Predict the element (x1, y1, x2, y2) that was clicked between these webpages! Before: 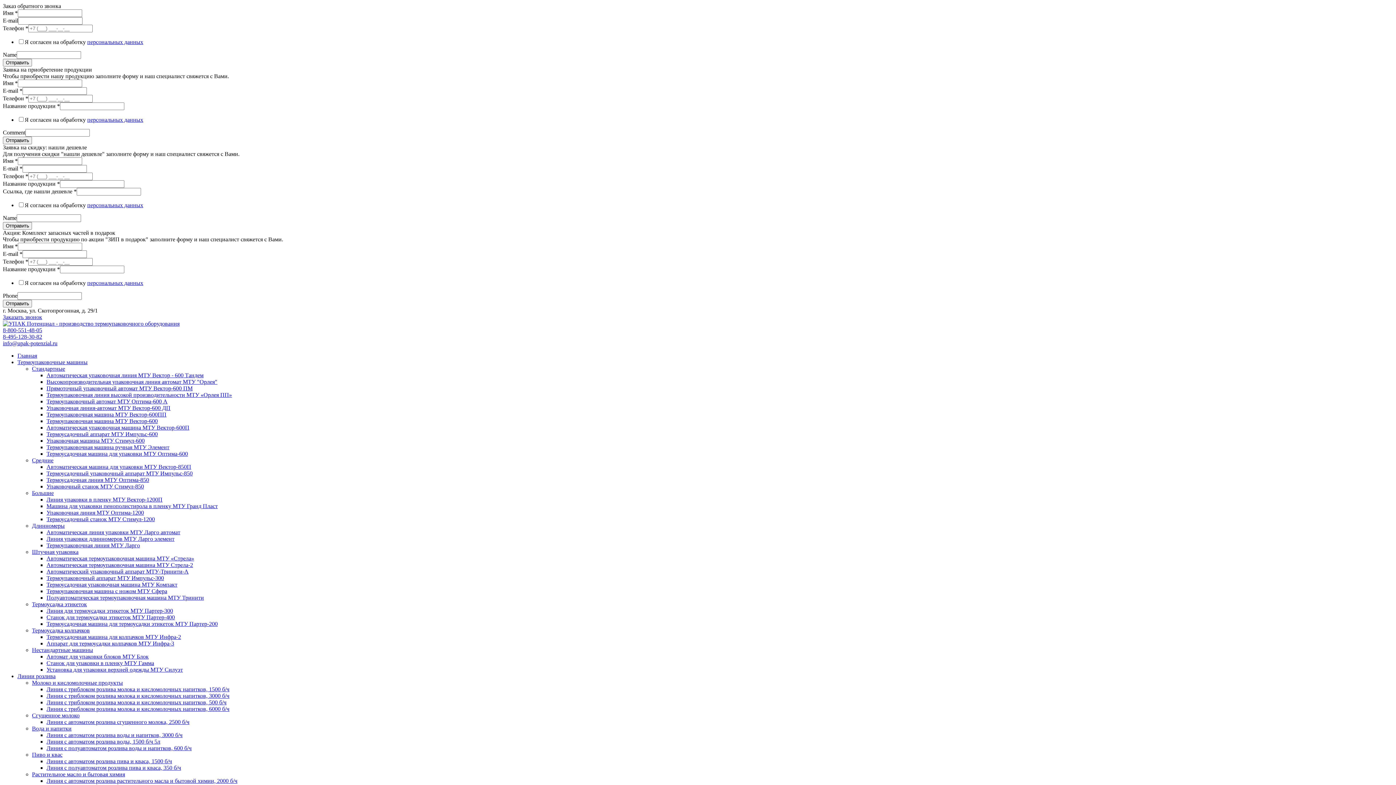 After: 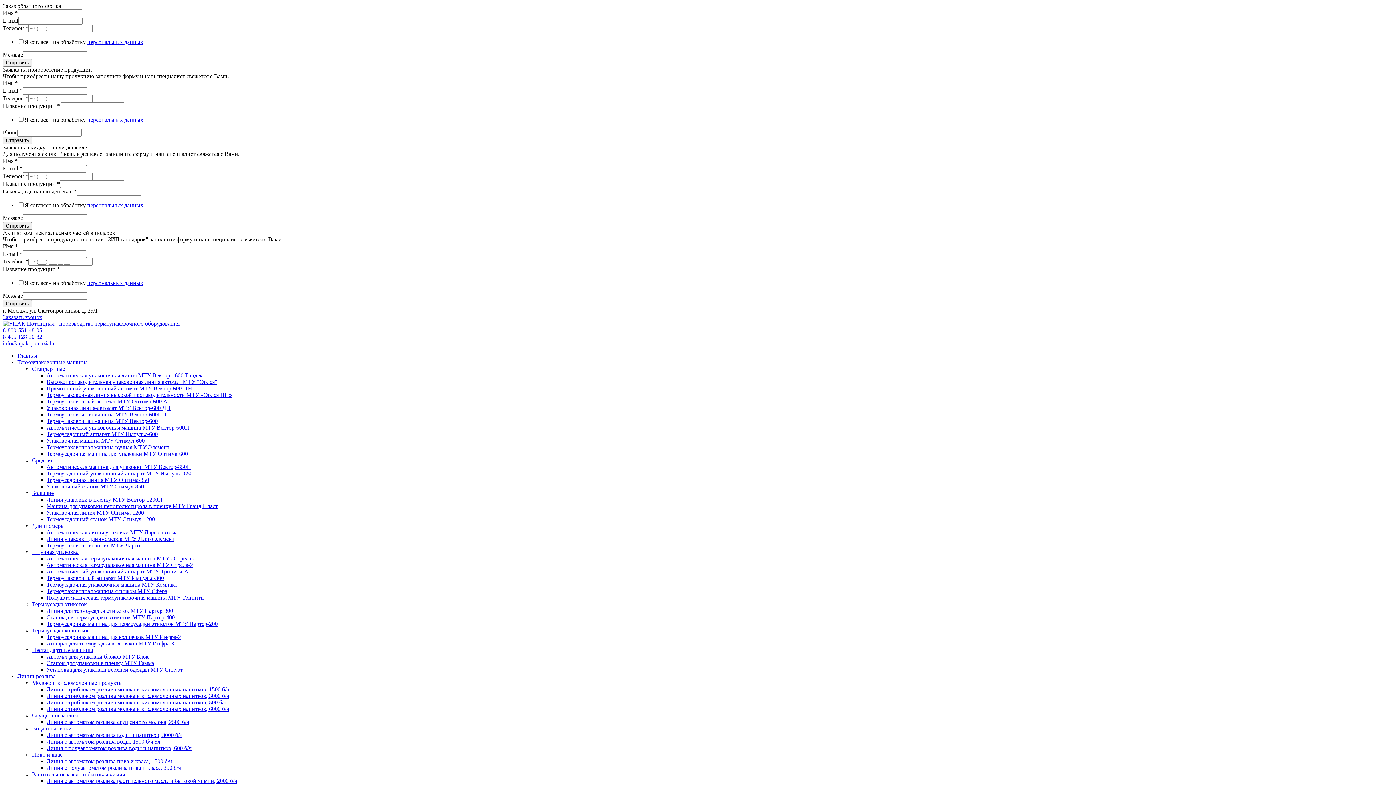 Action: bbox: (46, 653, 148, 660) label: Автомат для упаковки блоков МТУ Блок